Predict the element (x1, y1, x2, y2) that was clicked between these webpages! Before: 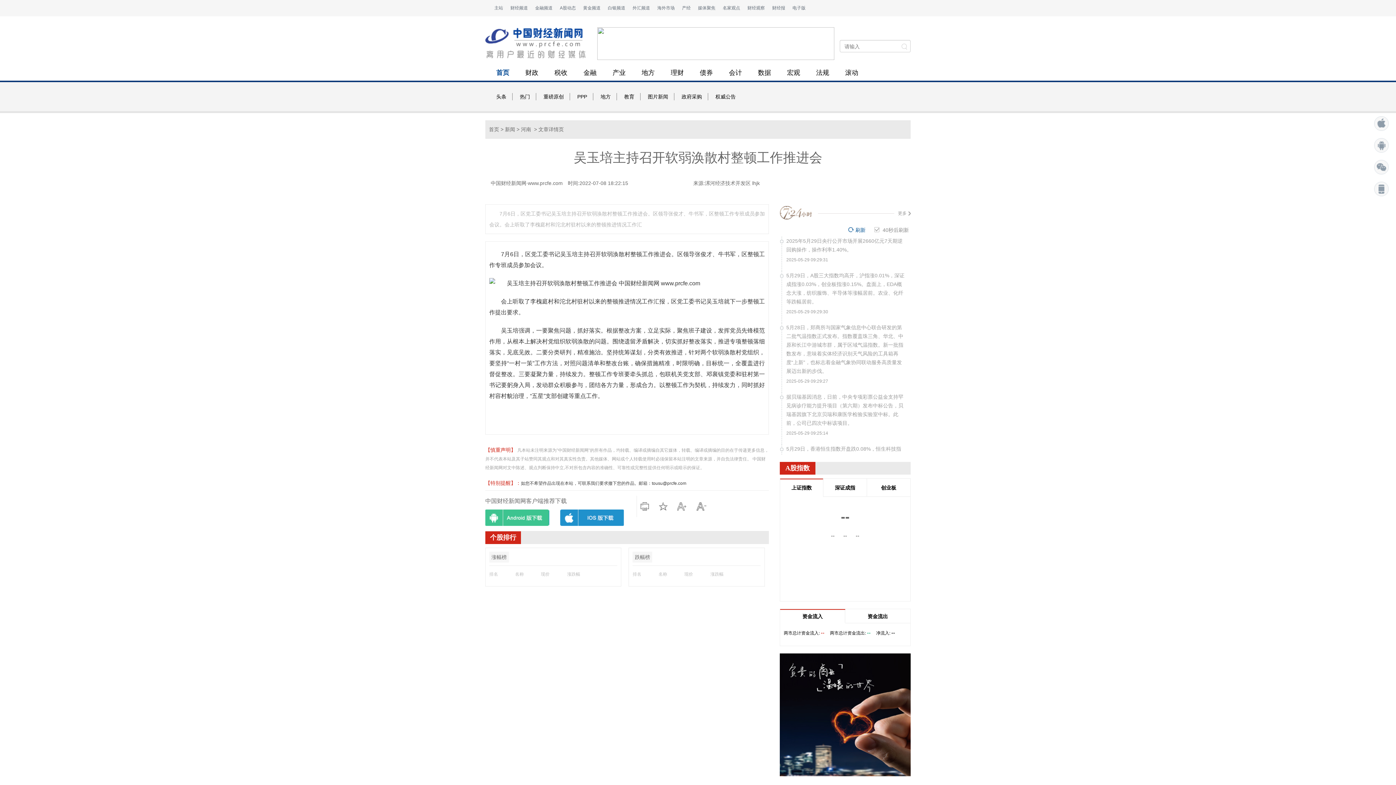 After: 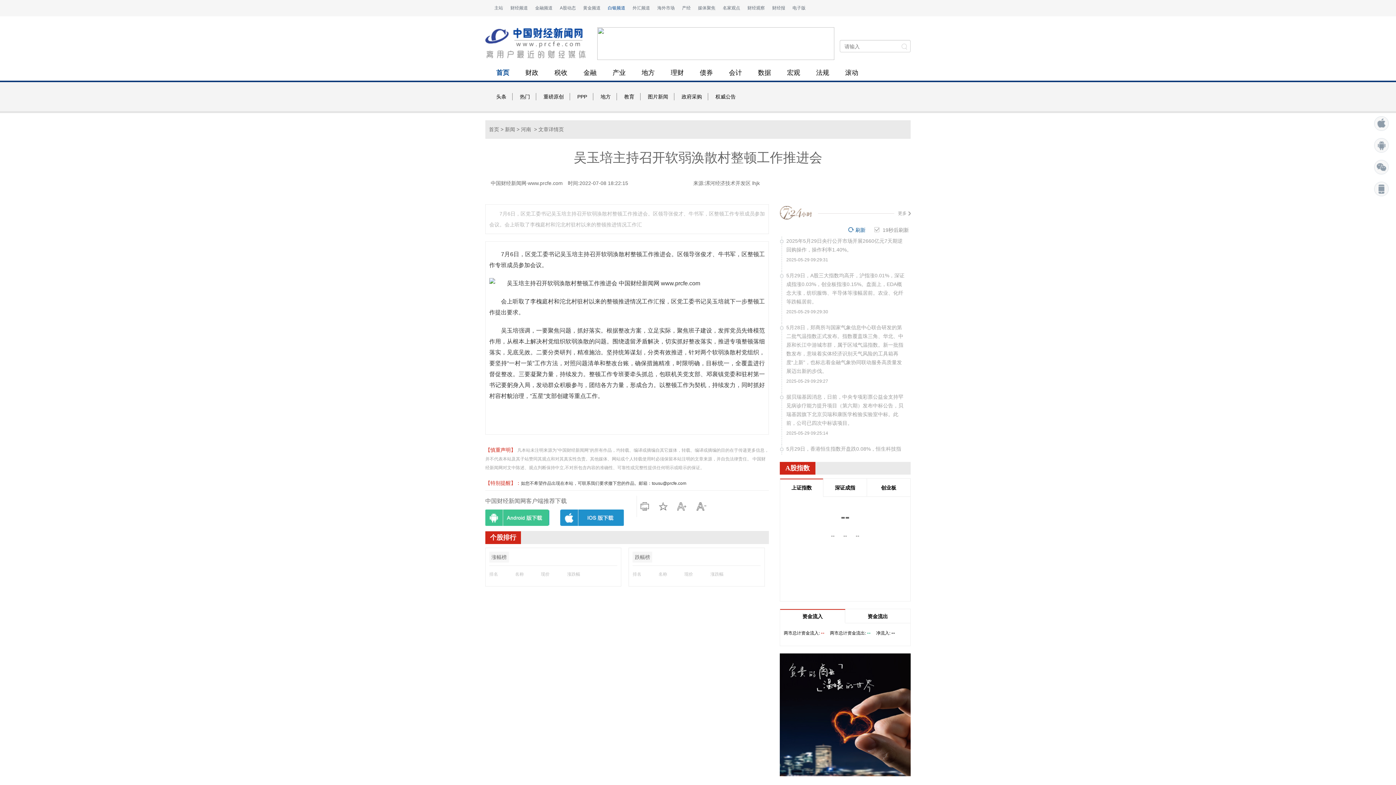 Action: bbox: (608, 0, 625, 16) label: 白银频道